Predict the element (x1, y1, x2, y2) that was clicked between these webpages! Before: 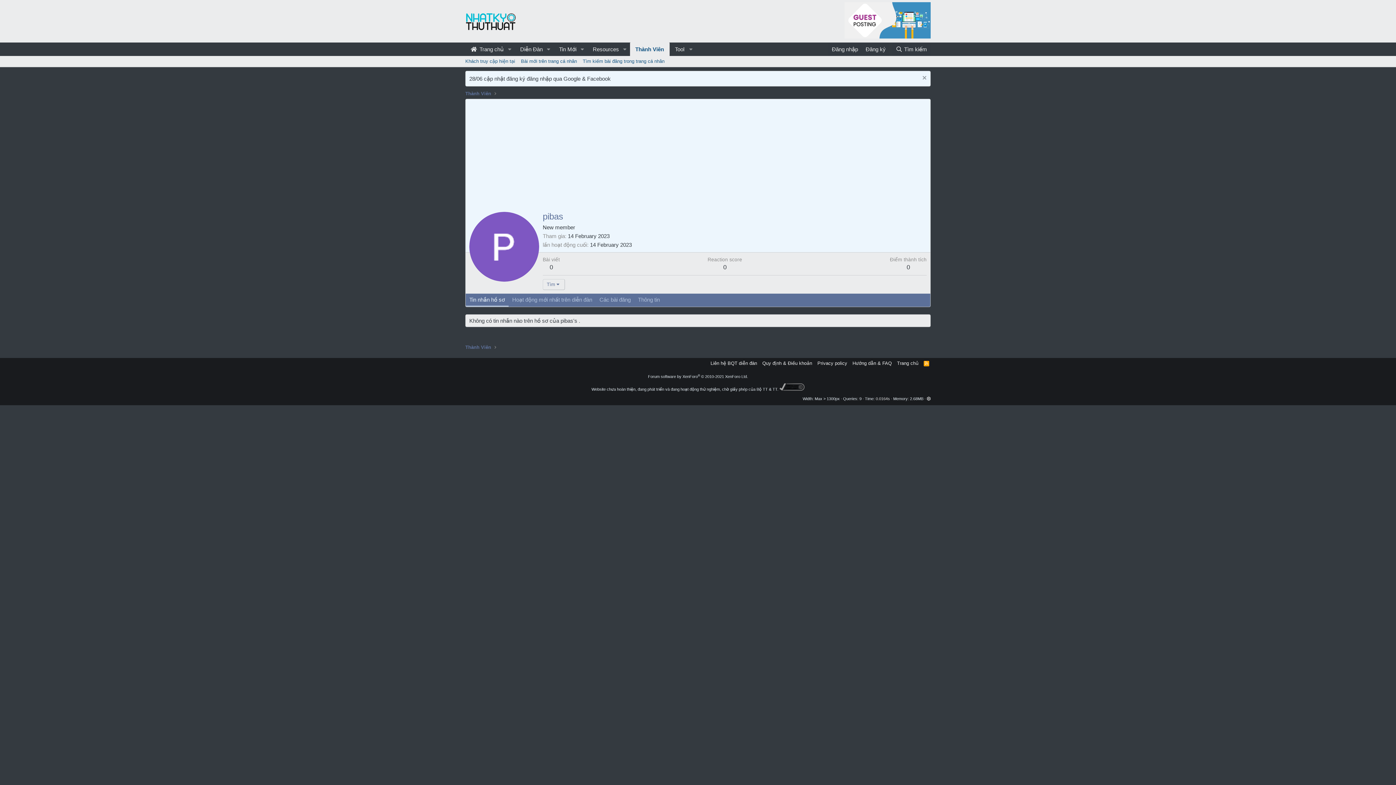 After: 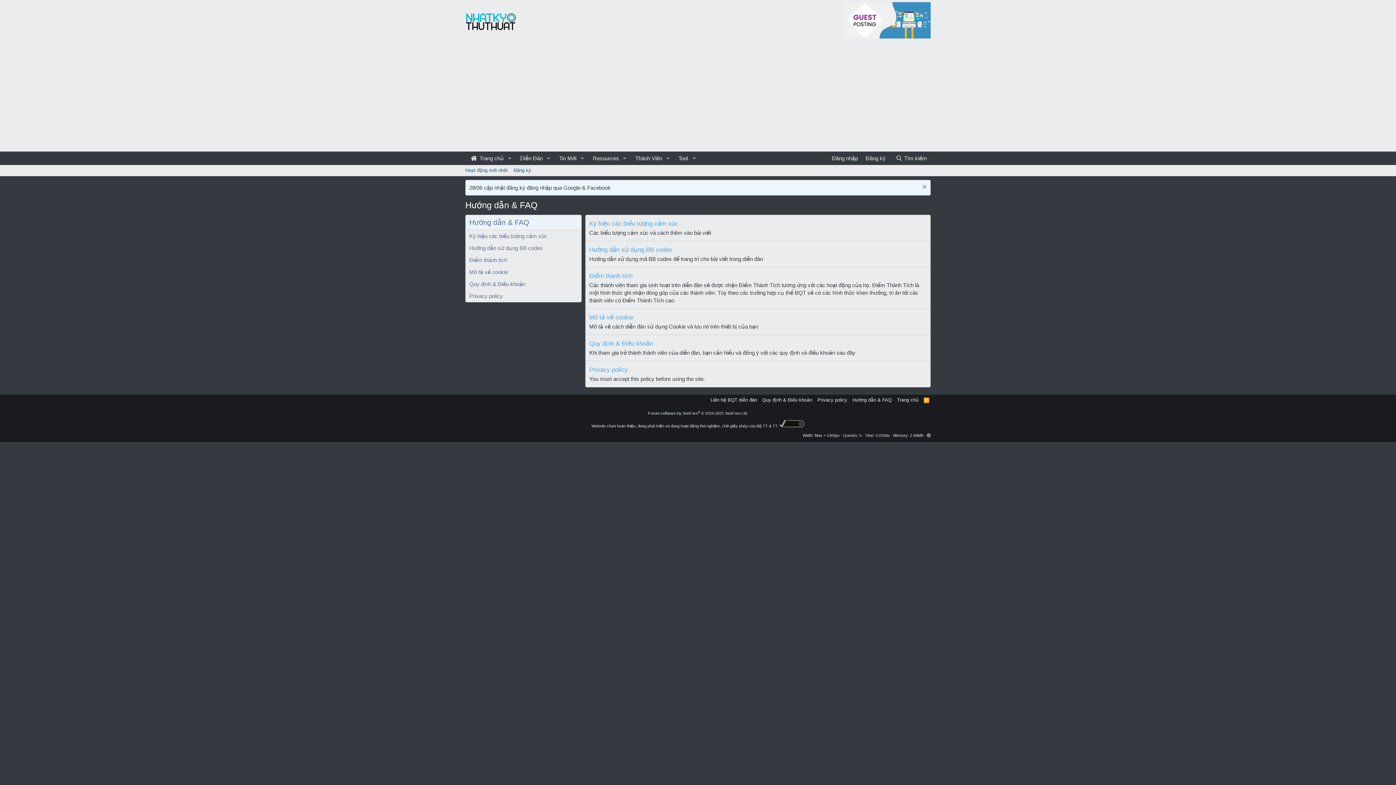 Action: label: Hướng dẫn & FAQ bbox: (851, 360, 893, 366)